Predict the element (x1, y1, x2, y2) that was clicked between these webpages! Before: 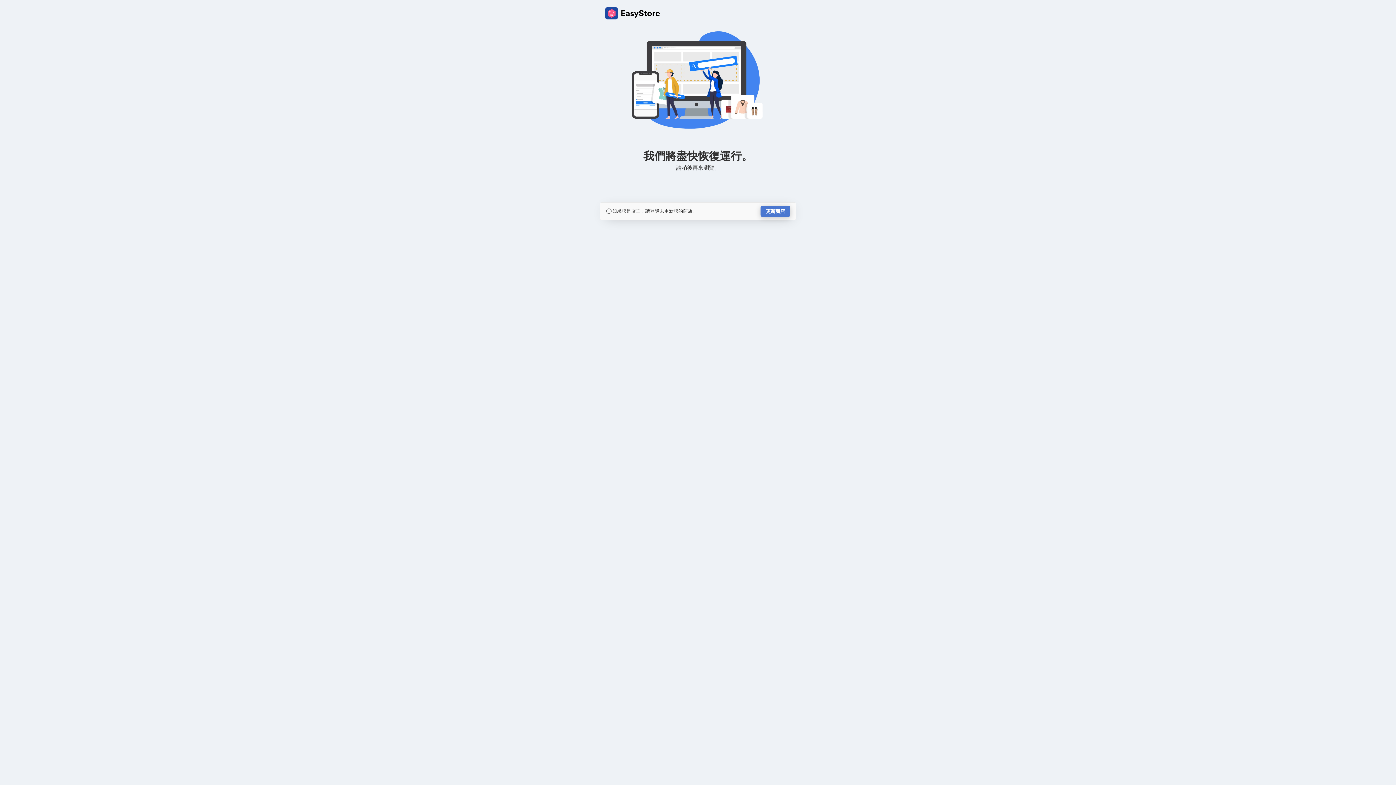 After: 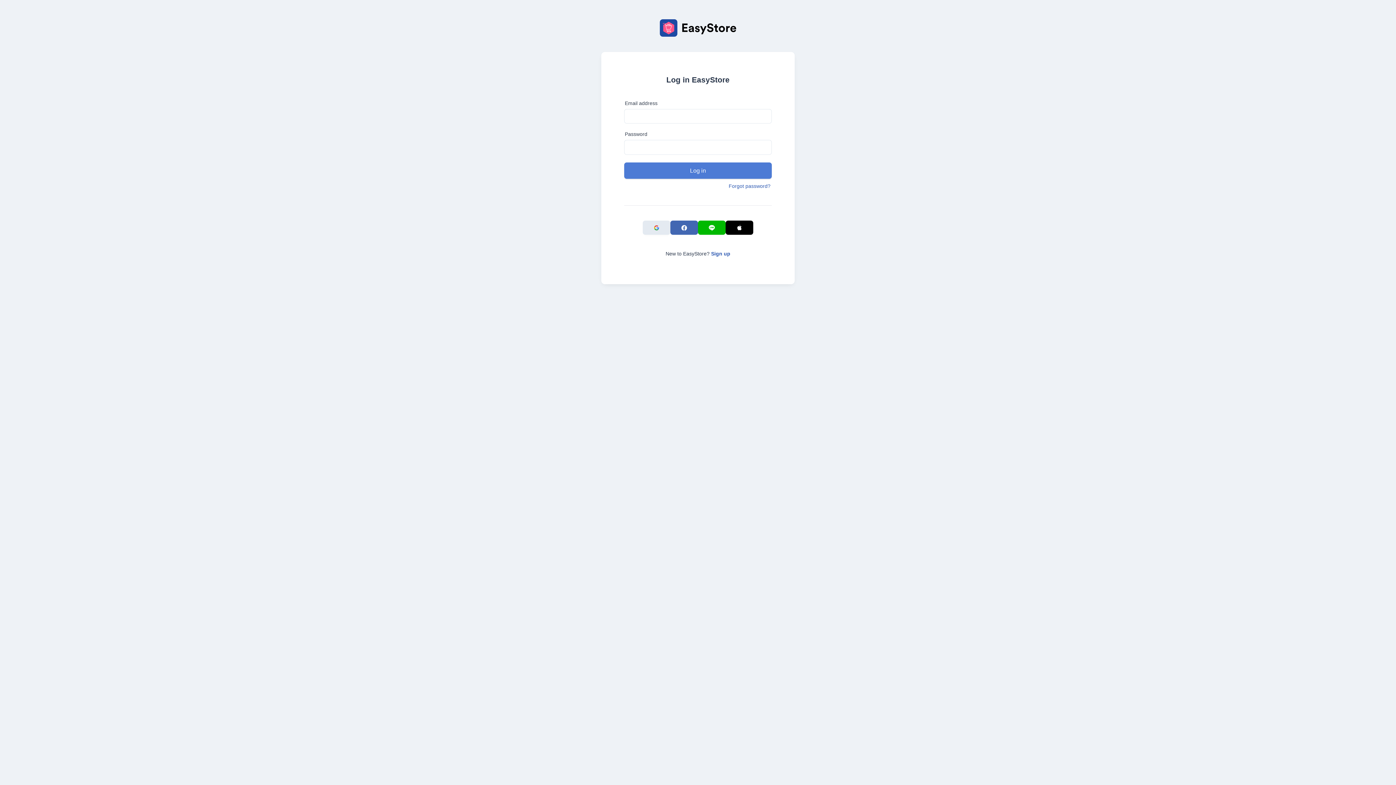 Action: bbox: (760, 205, 790, 217) label: 更新商店